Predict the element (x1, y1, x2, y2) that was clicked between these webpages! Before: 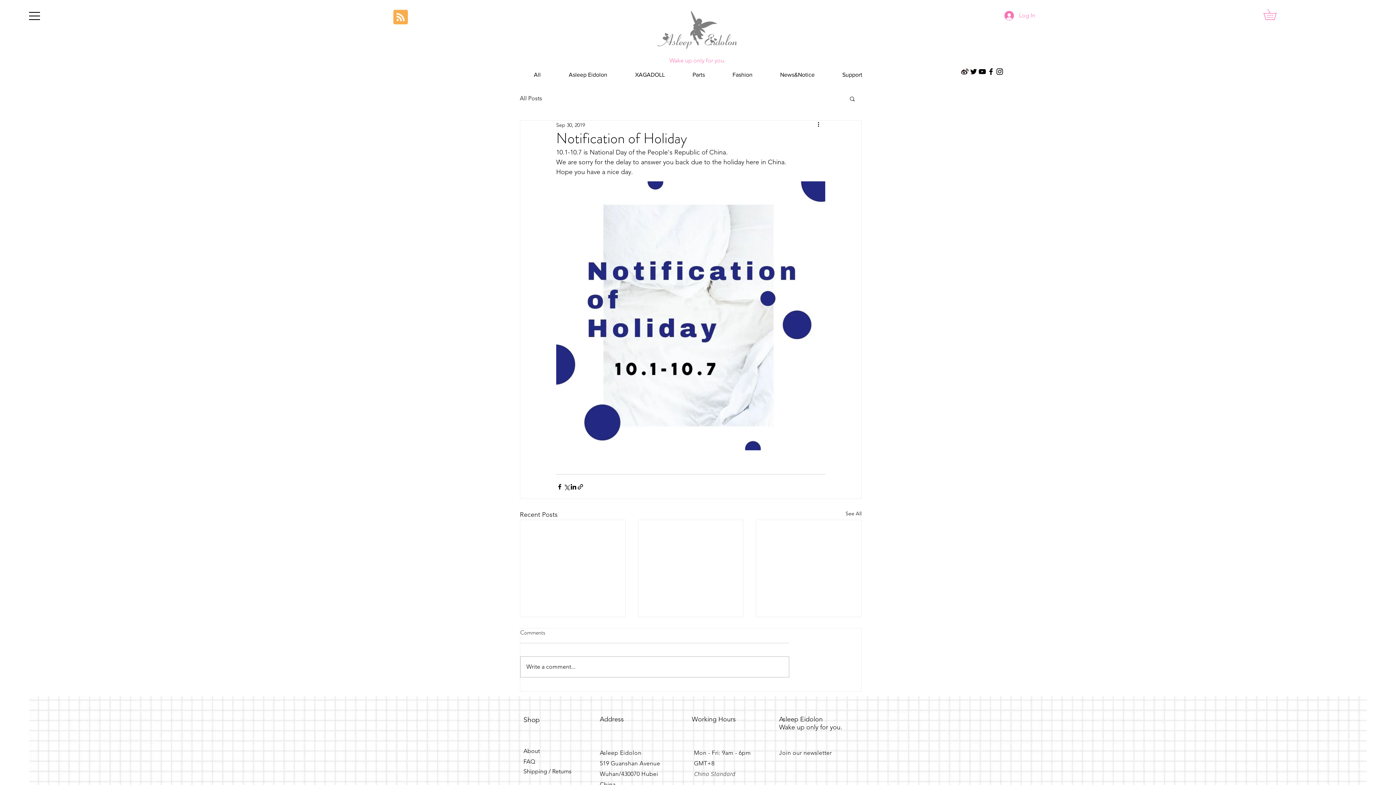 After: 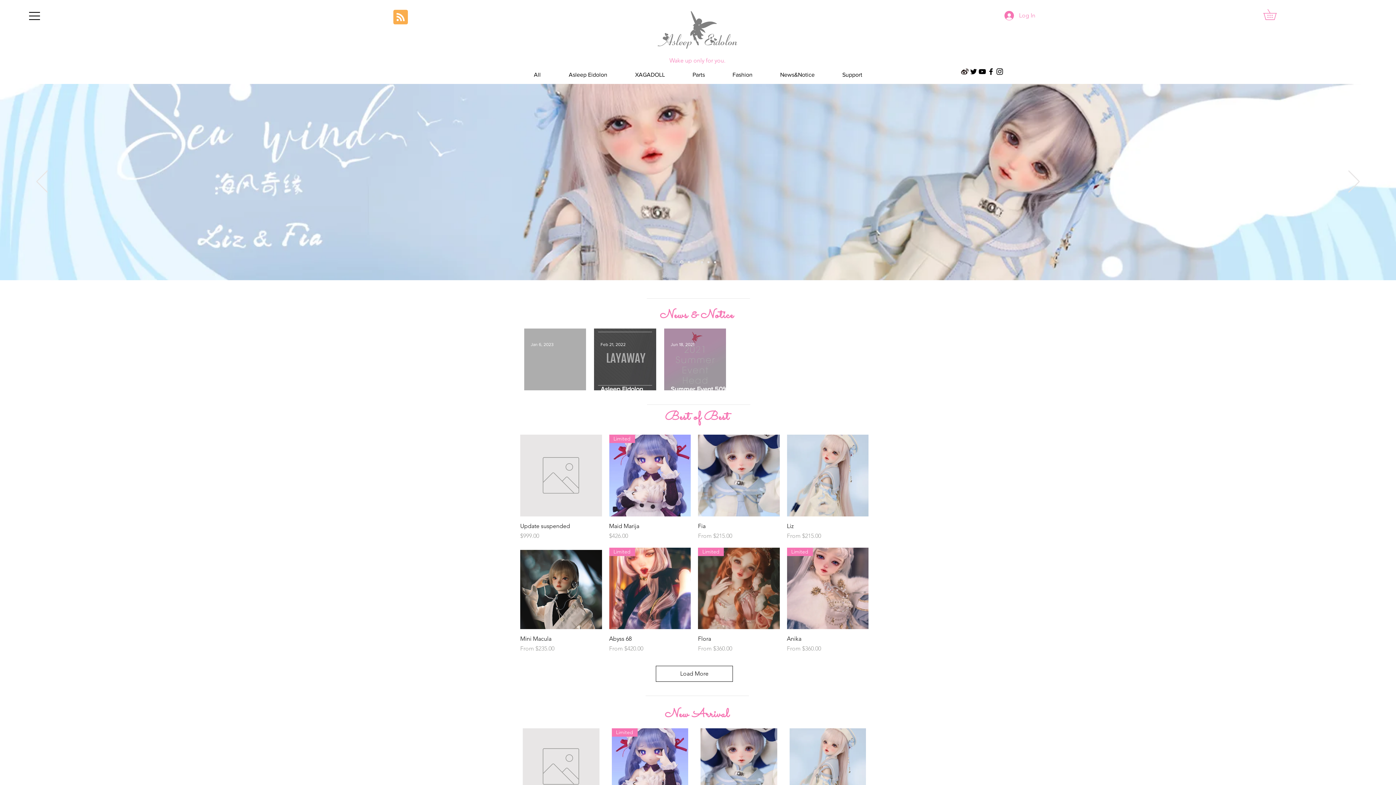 Action: bbox: (655, 3, 738, 53)